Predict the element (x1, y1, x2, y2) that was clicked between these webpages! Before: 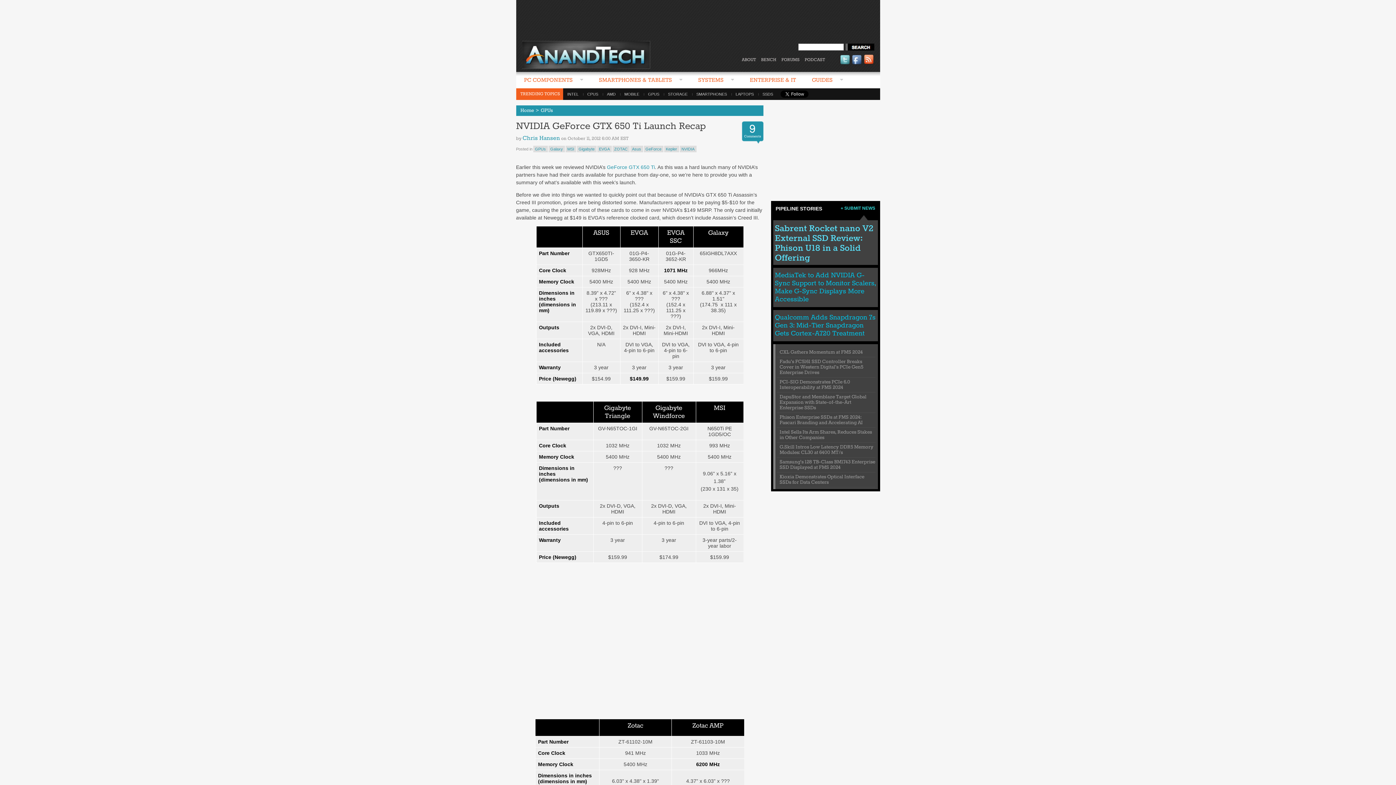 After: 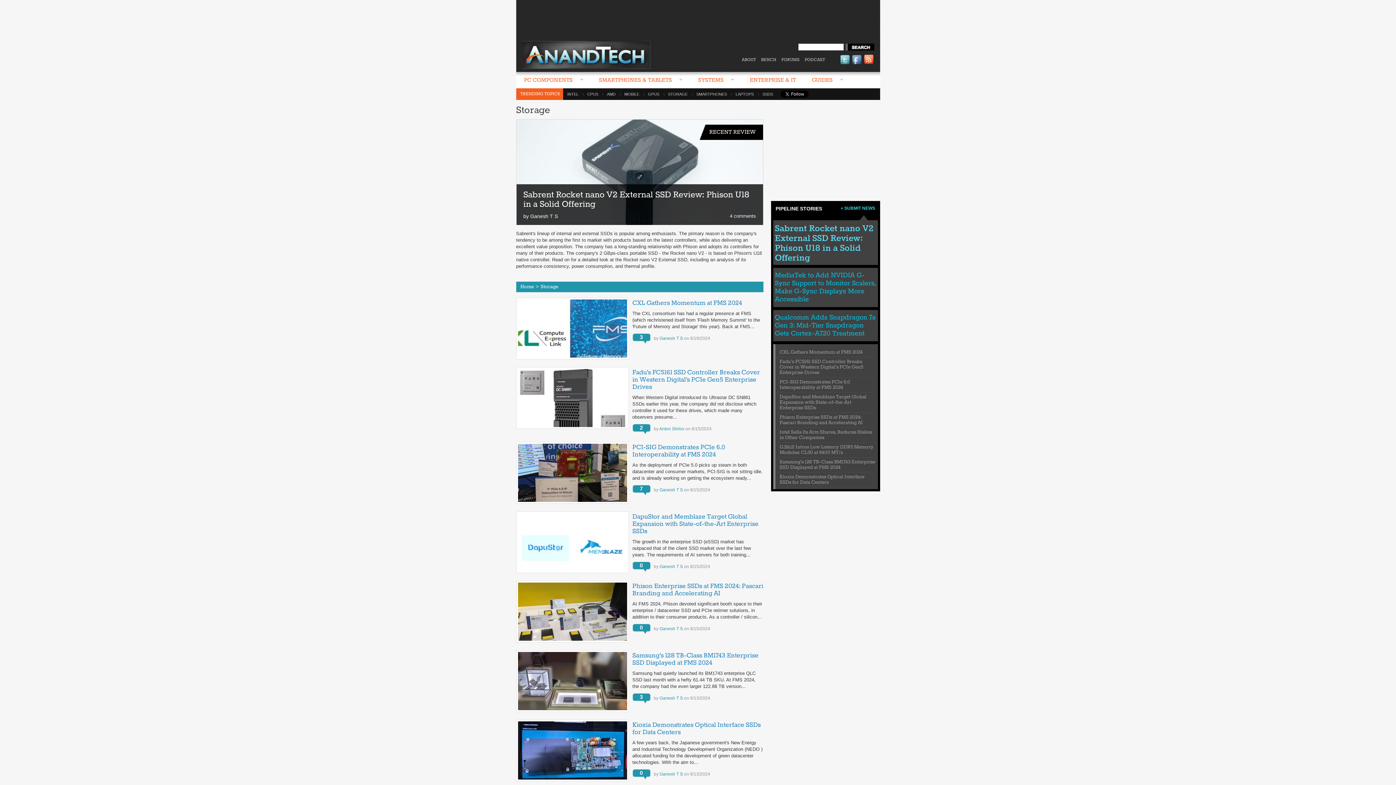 Action: label: STORAGE bbox: (663, 92, 692, 96)